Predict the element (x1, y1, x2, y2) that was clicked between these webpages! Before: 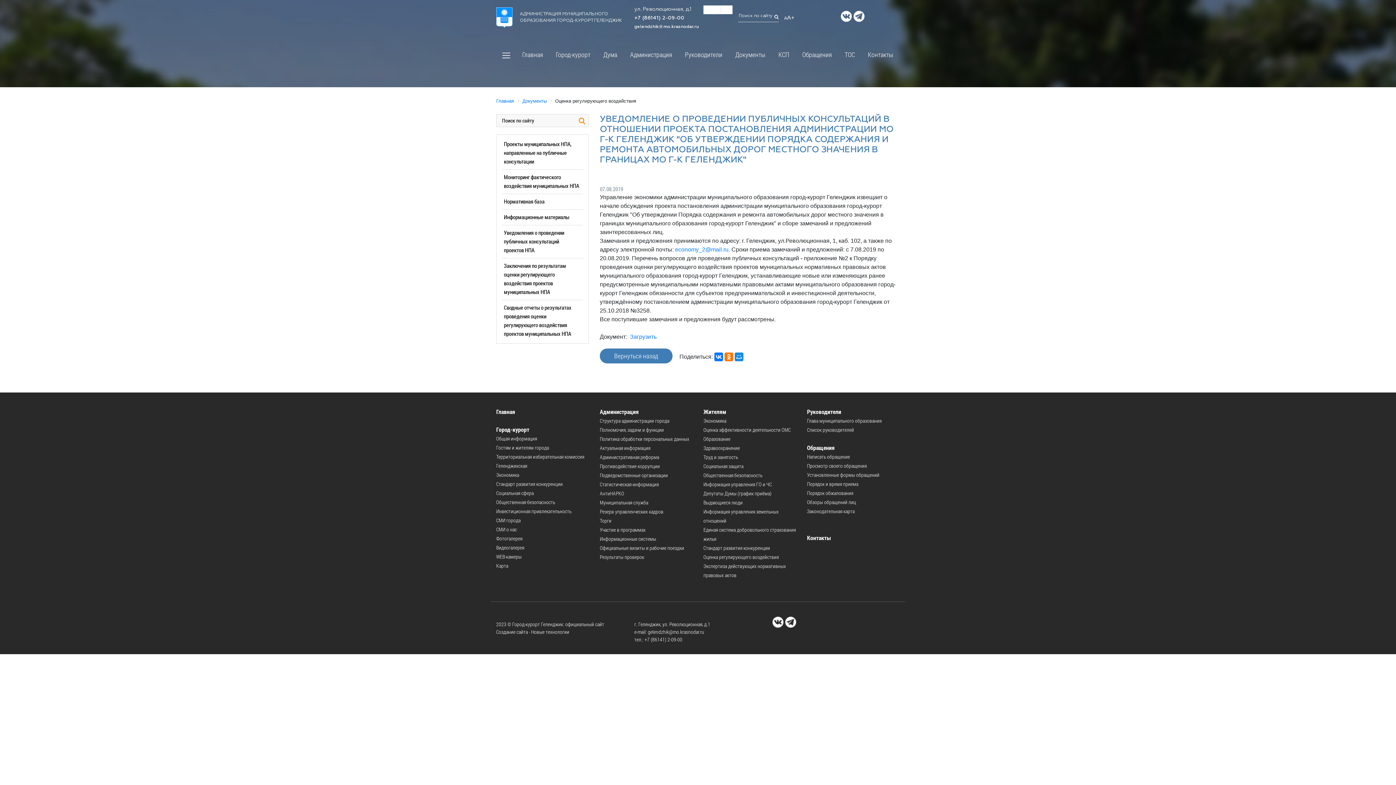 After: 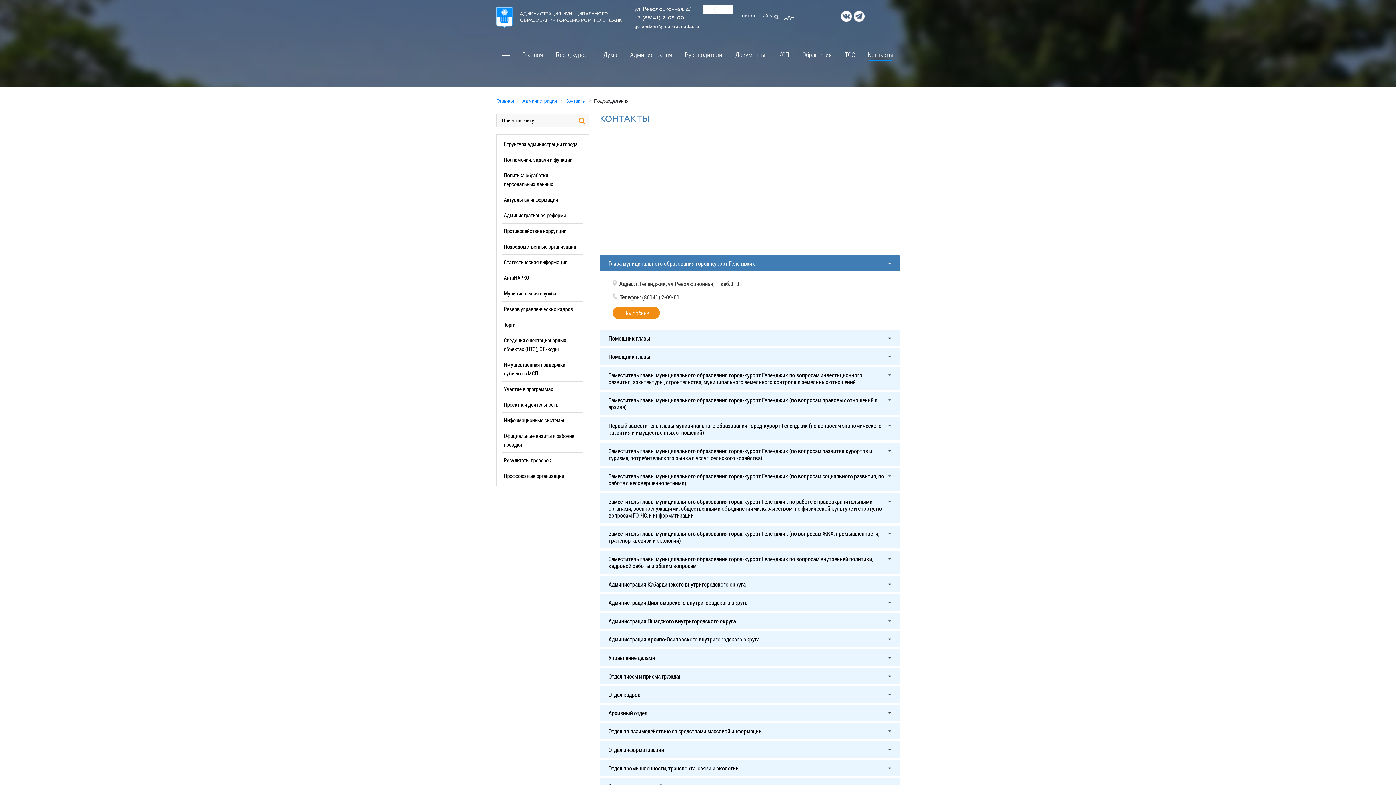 Action: bbox: (861, 49, 900, 59) label: Контакты